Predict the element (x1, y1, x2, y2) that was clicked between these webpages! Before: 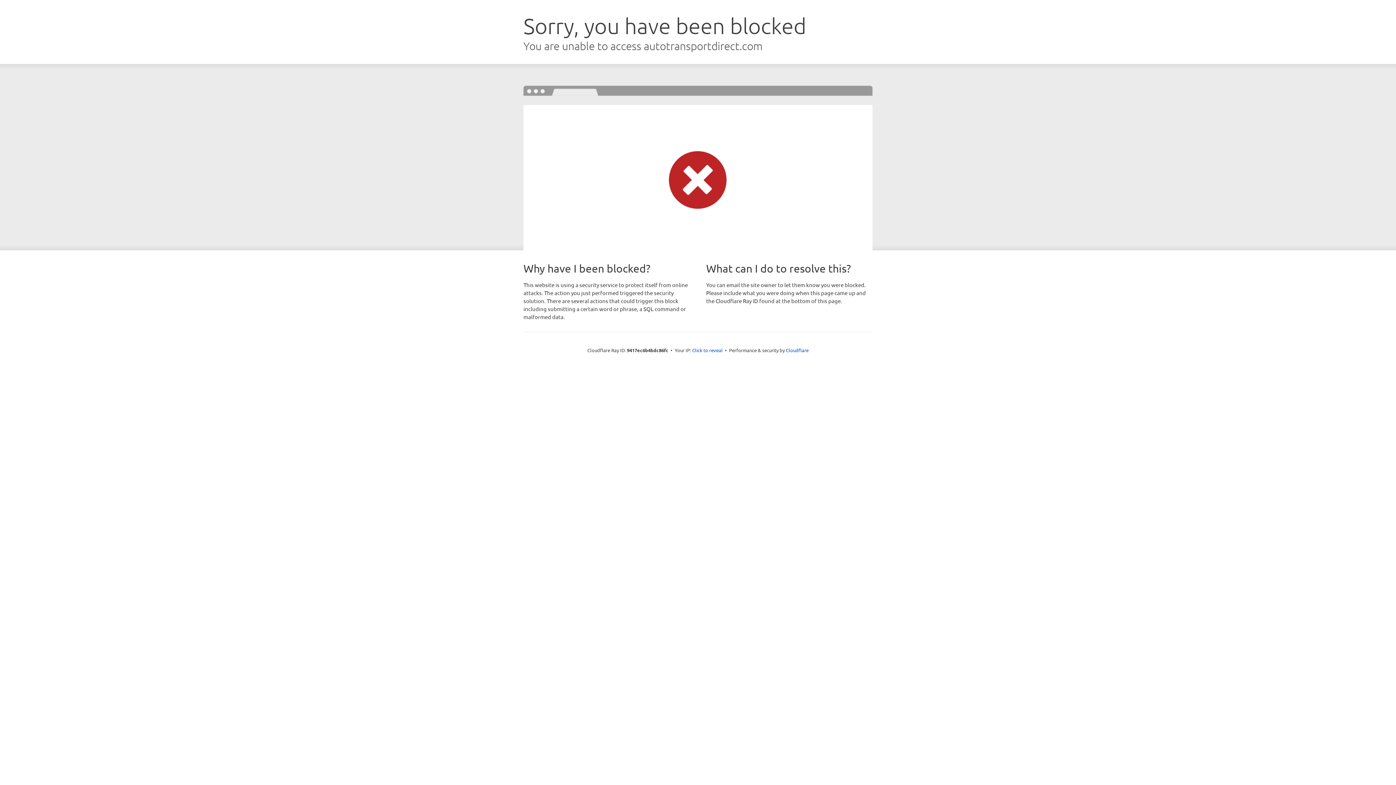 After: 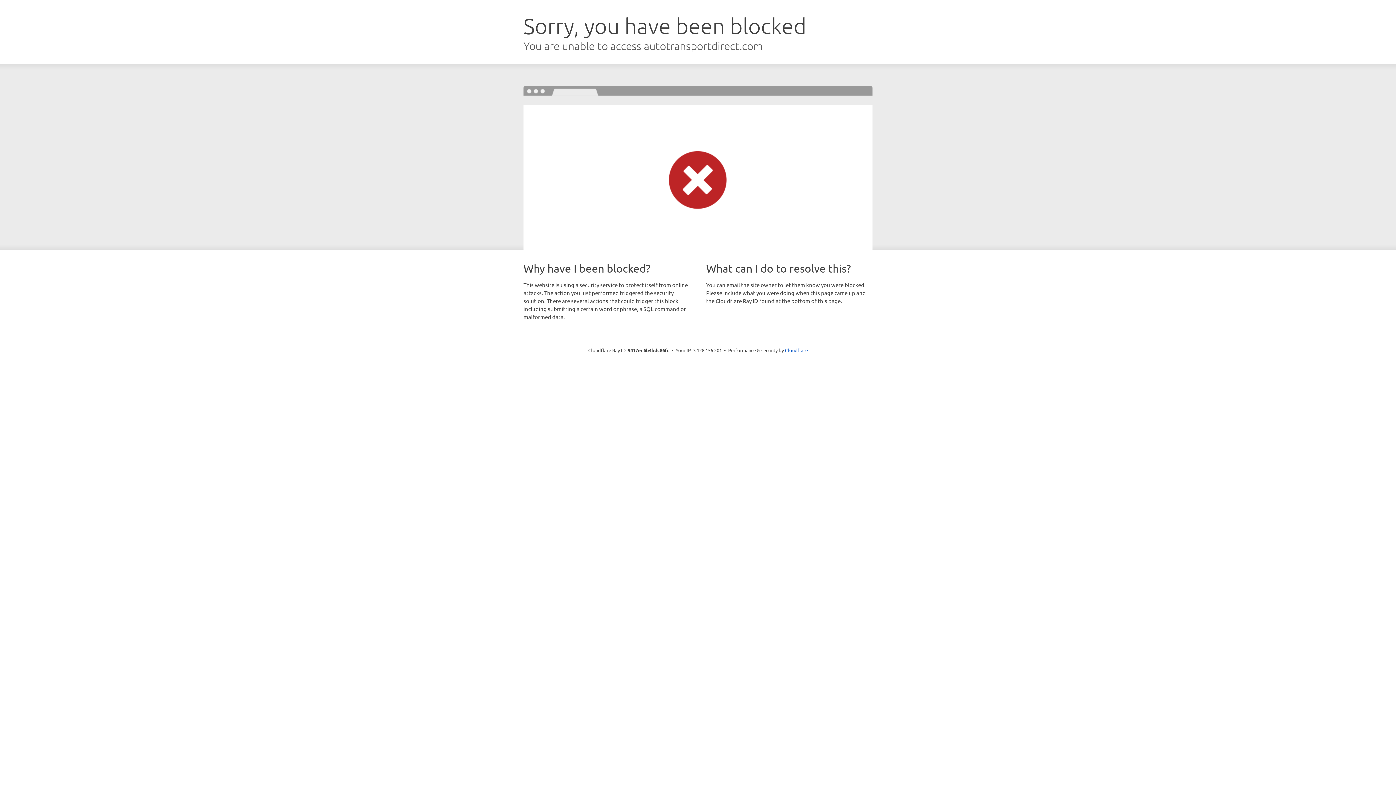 Action: label: Click to reveal bbox: (692, 346, 722, 353)